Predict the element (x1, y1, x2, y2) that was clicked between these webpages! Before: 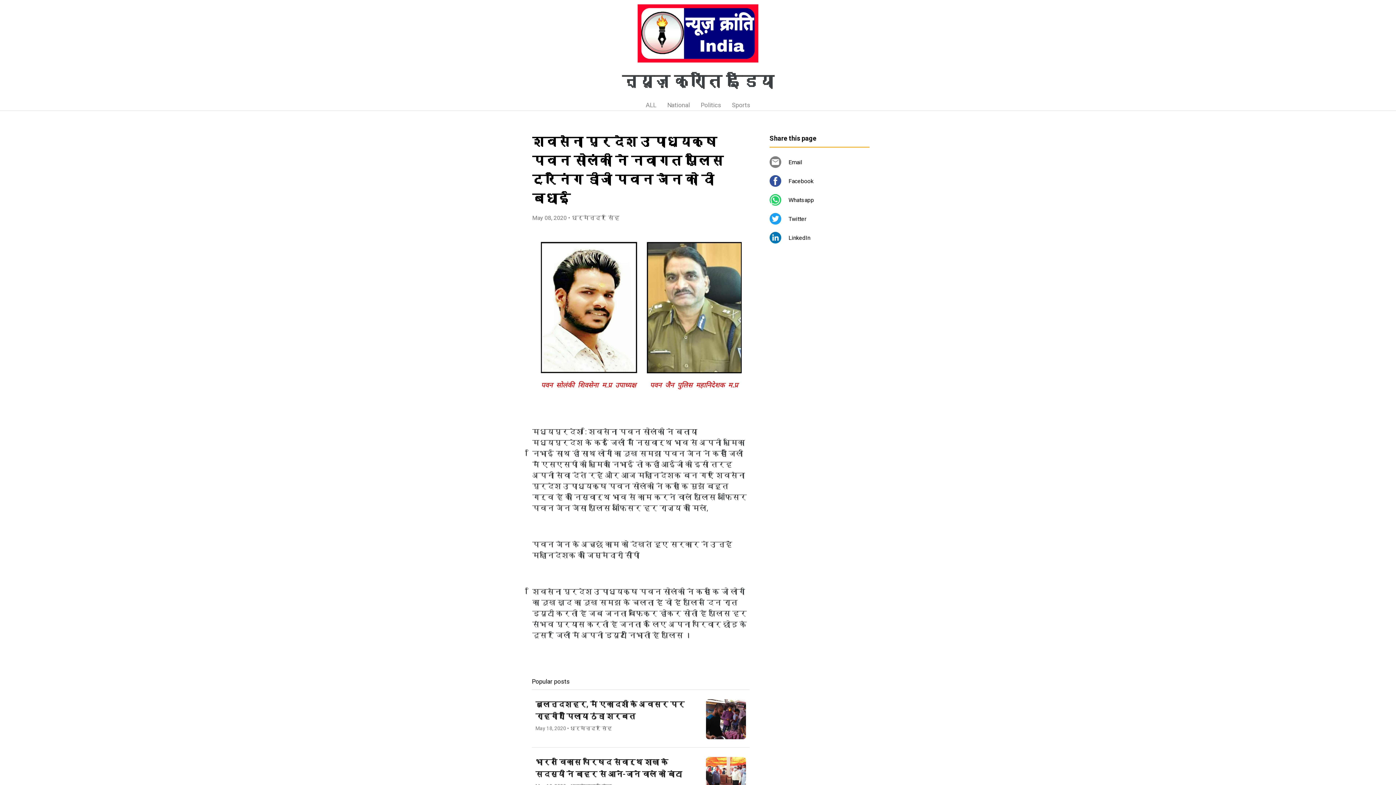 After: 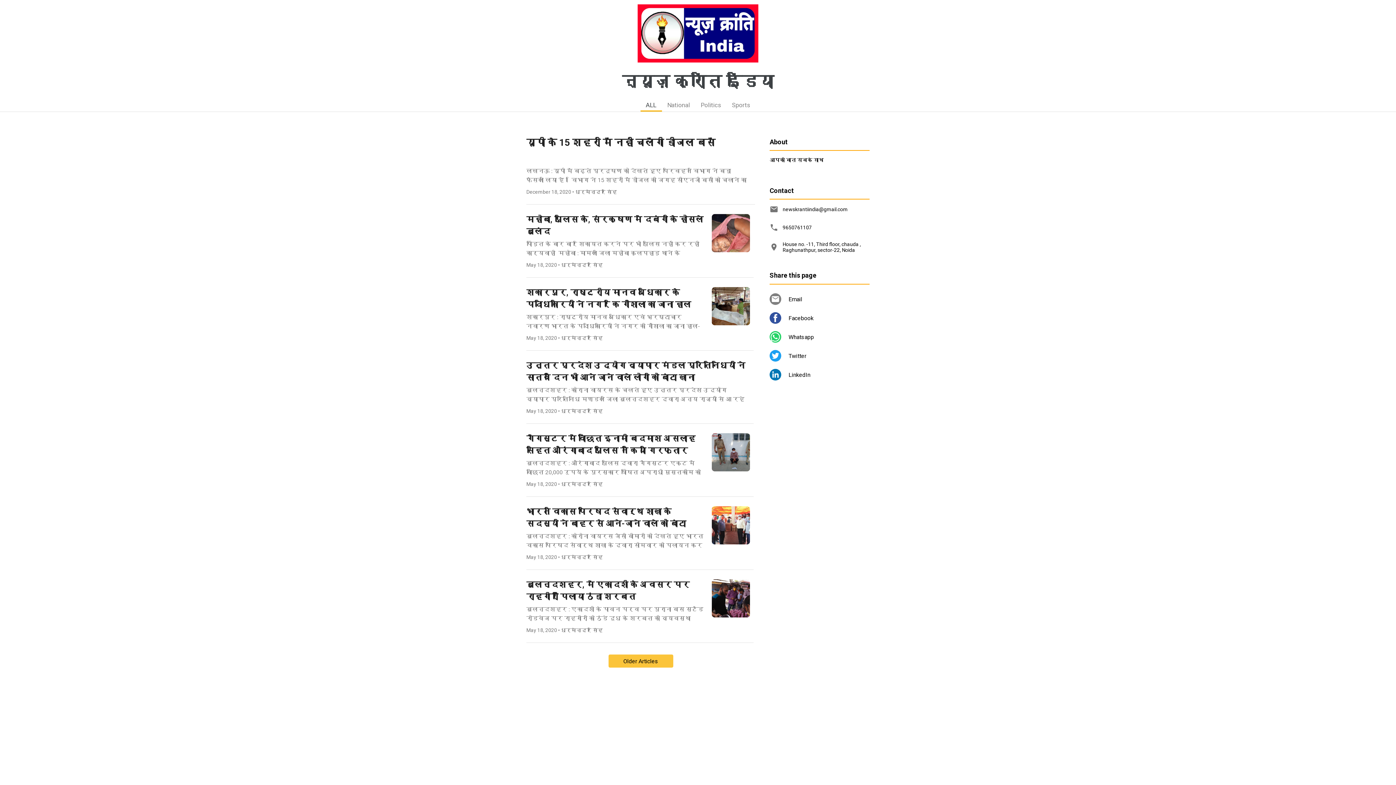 Action: label: ALL bbox: (640, 97, 662, 110)